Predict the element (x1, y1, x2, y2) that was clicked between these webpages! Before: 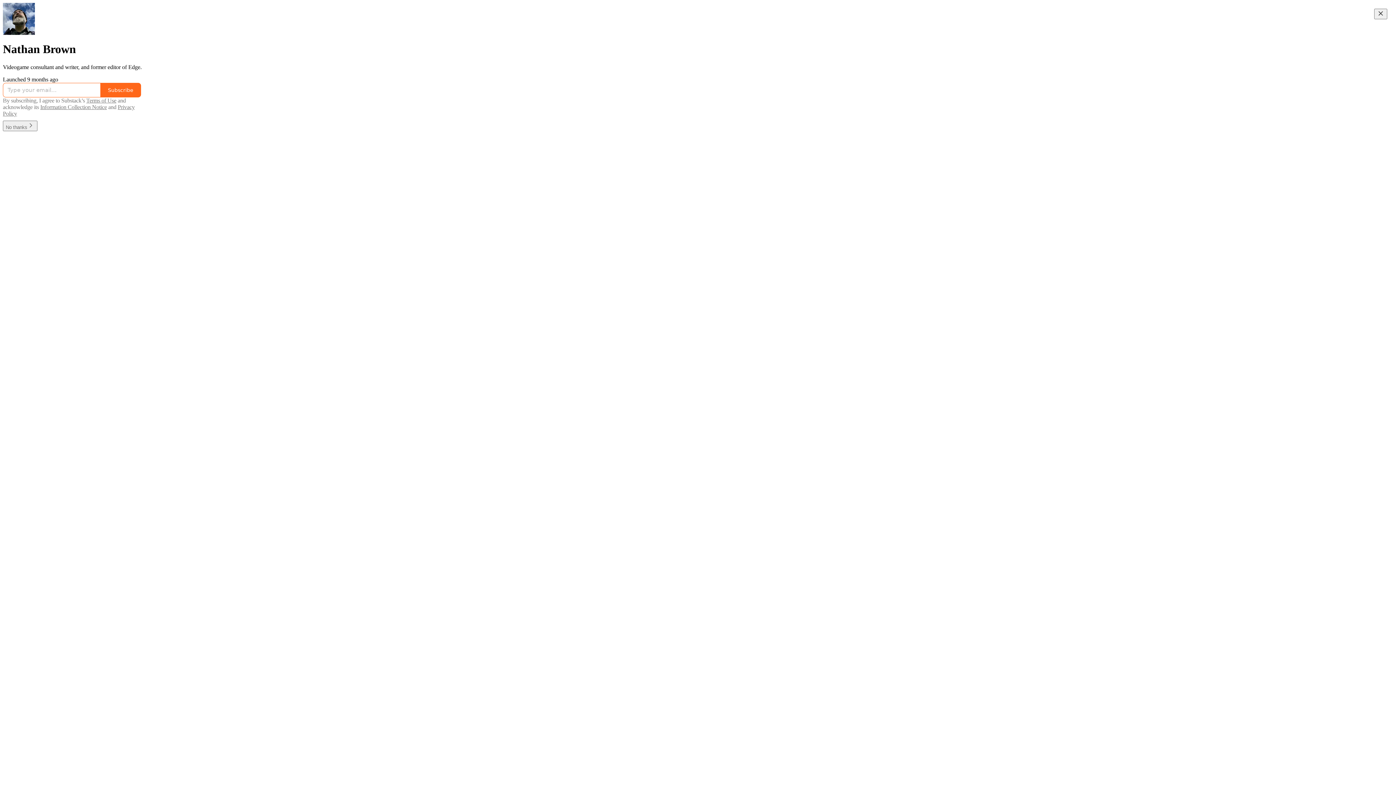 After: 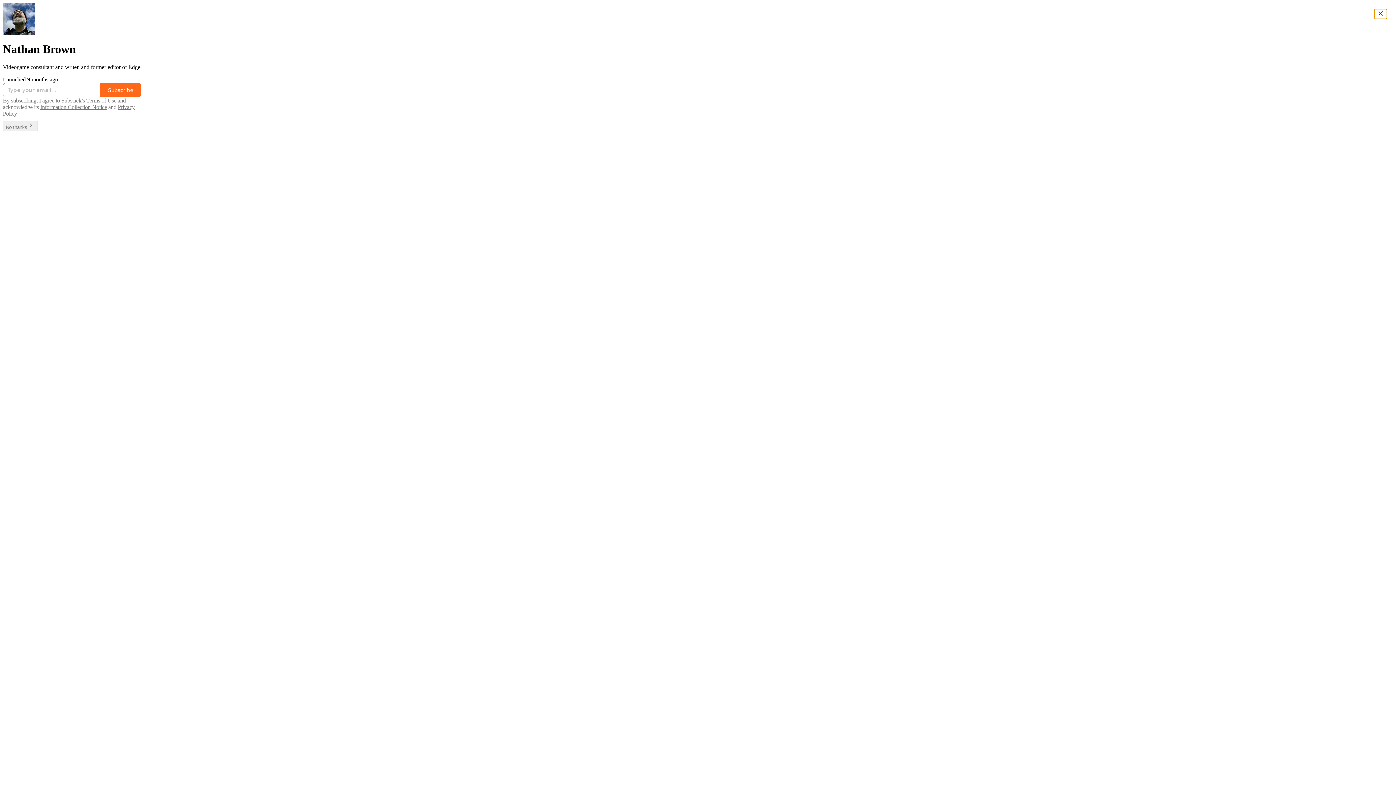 Action: bbox: (1374, 8, 1387, 19) label: Close